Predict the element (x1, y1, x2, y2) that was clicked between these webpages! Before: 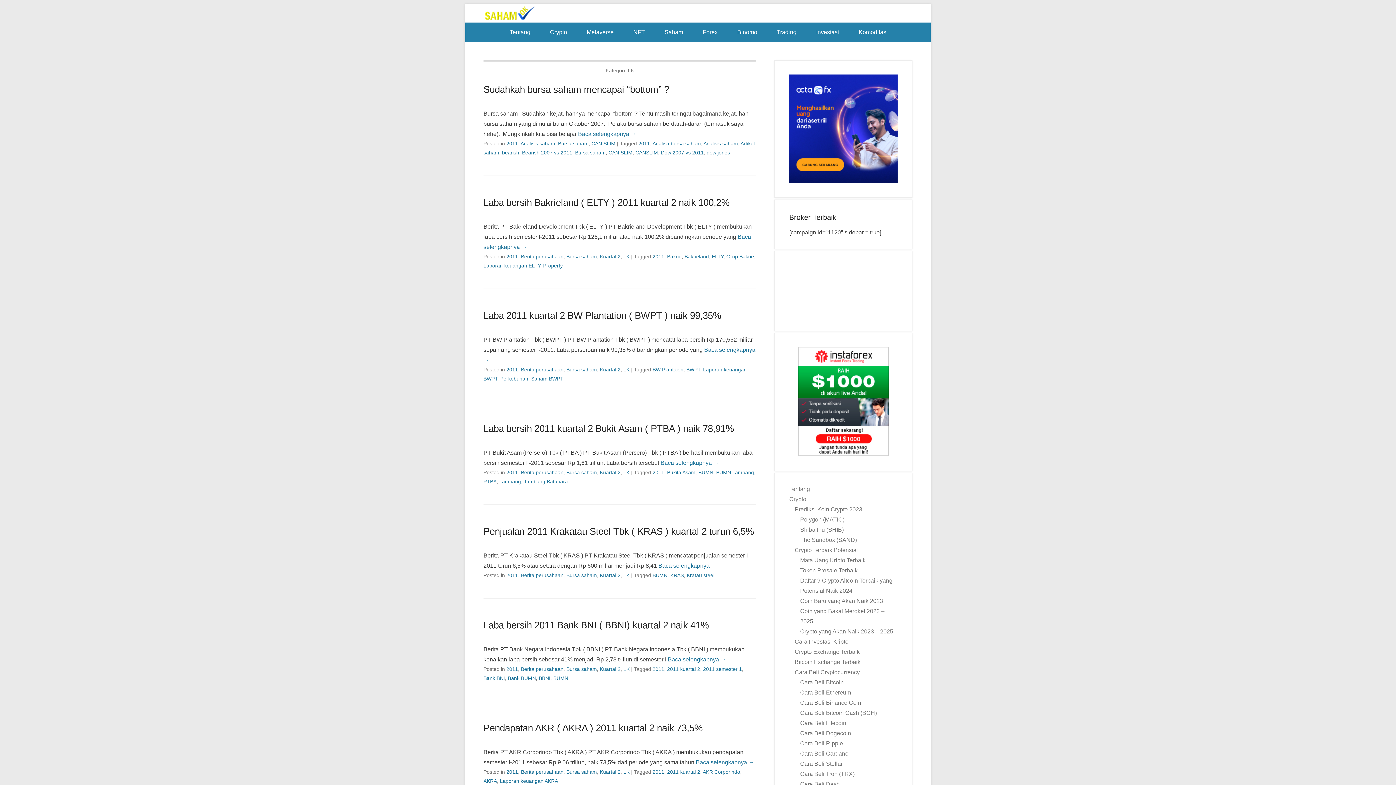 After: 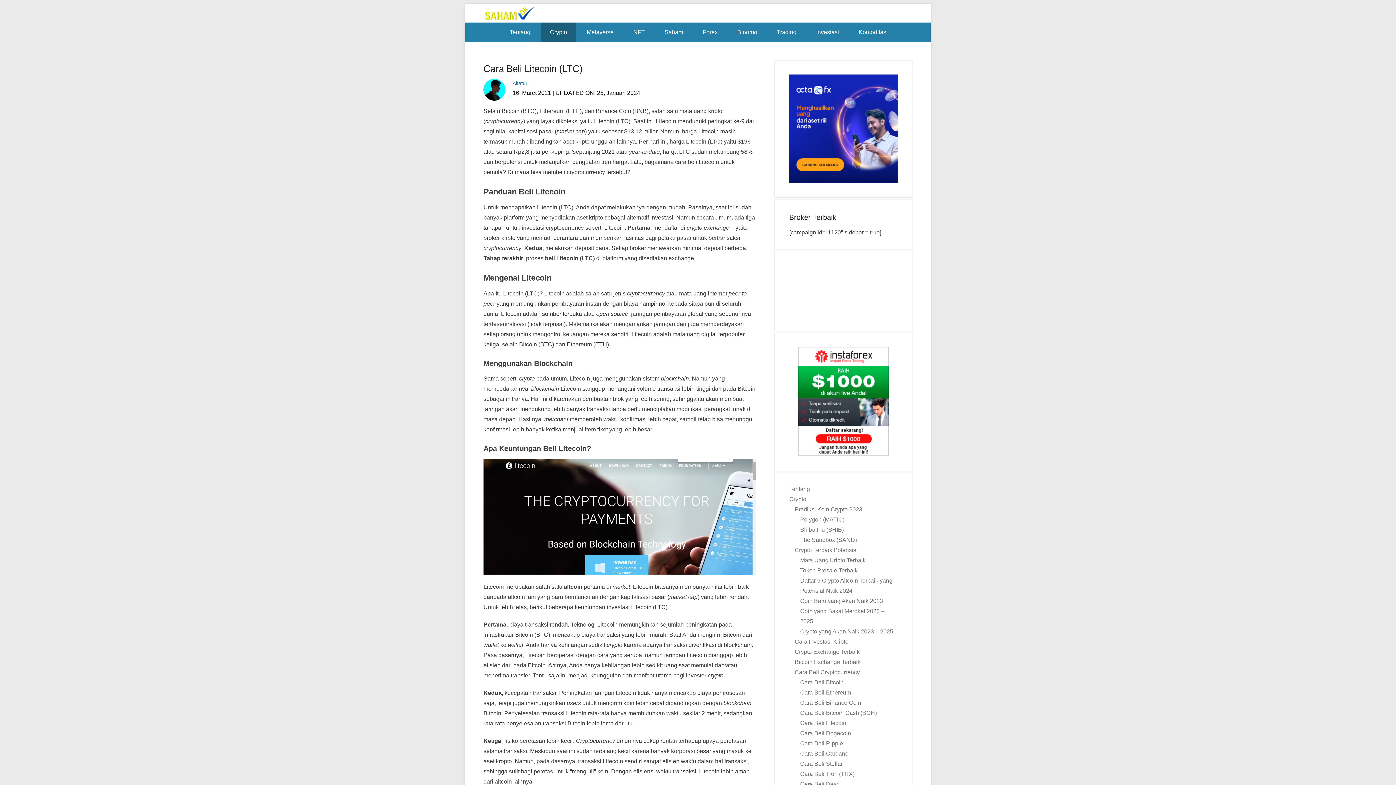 Action: bbox: (800, 720, 846, 726) label: Cara Beli Litecoin